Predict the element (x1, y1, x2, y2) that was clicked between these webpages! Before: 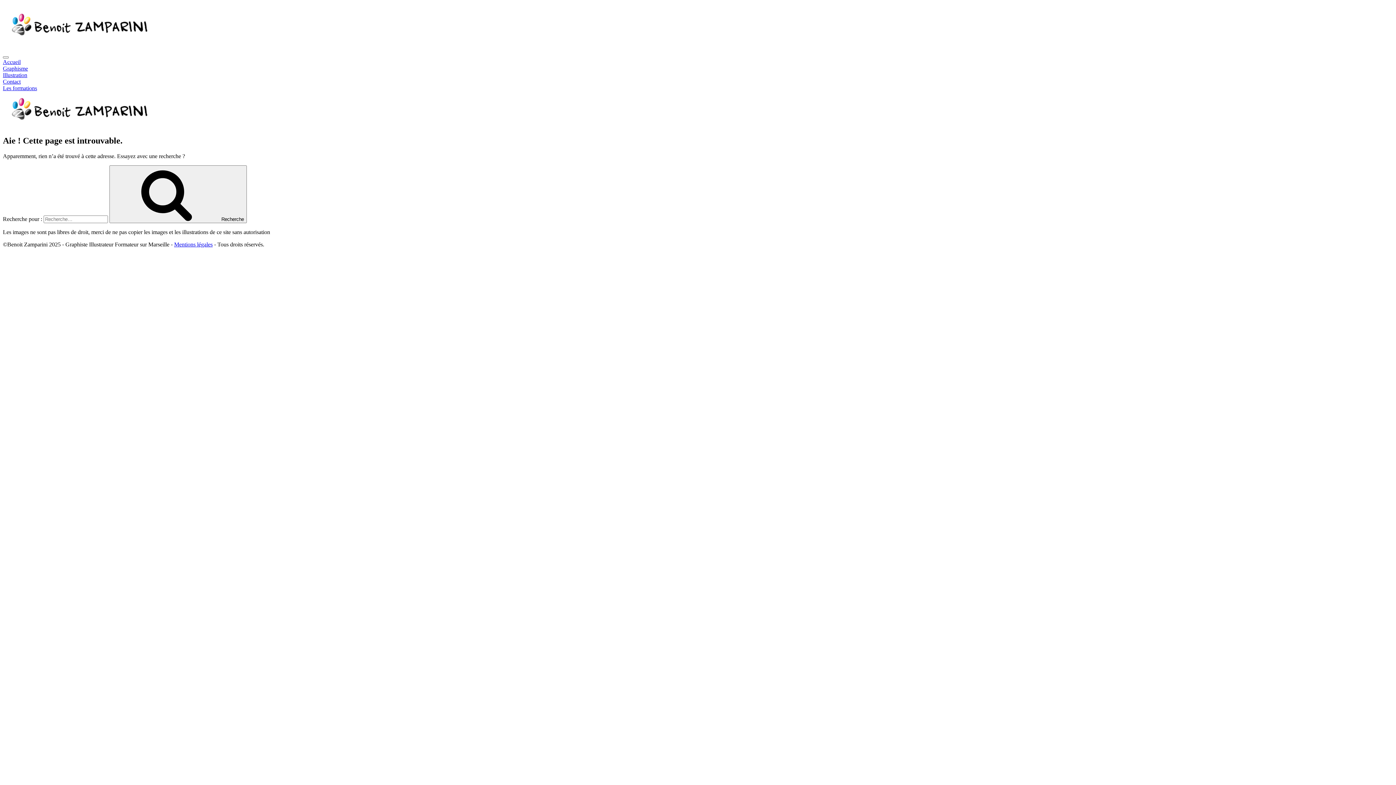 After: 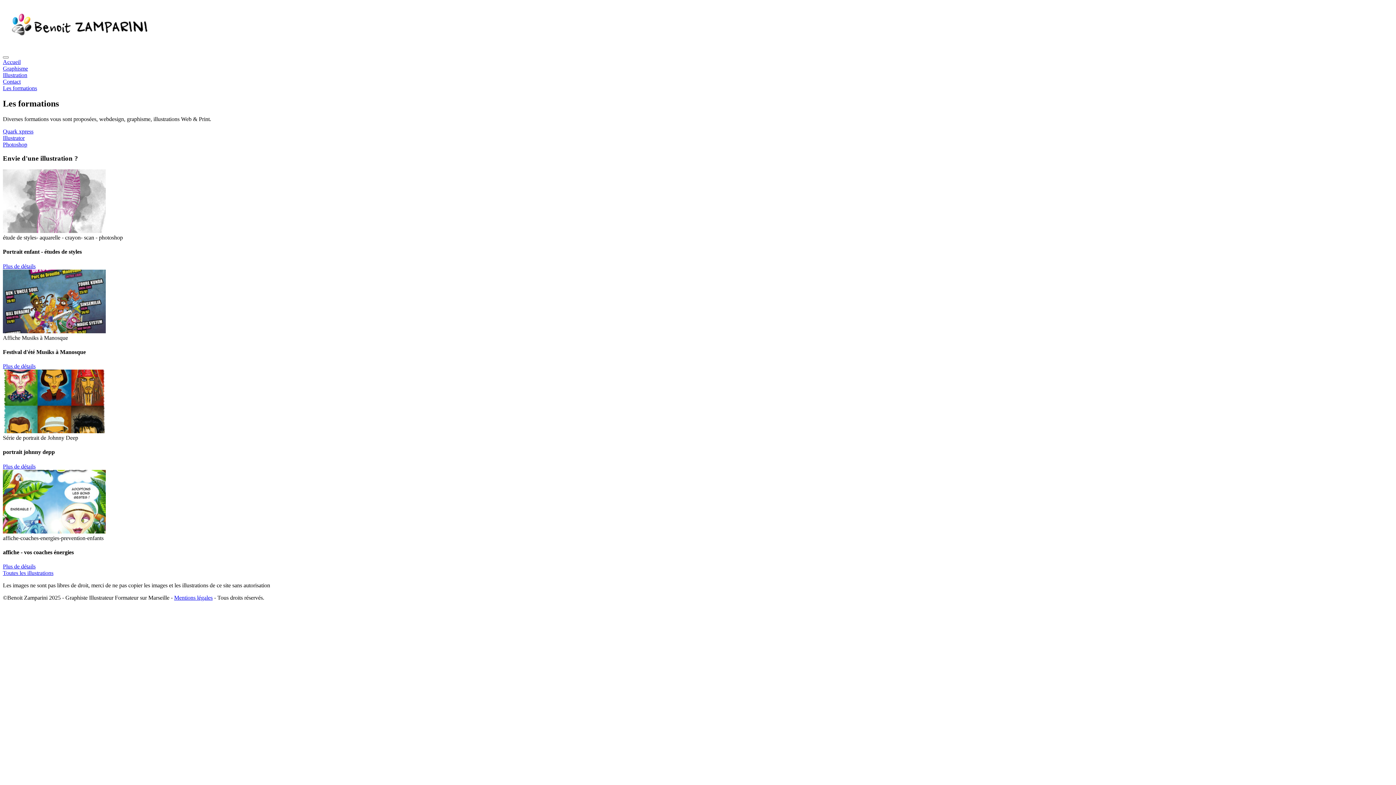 Action: label: Les formations bbox: (2, 85, 37, 91)